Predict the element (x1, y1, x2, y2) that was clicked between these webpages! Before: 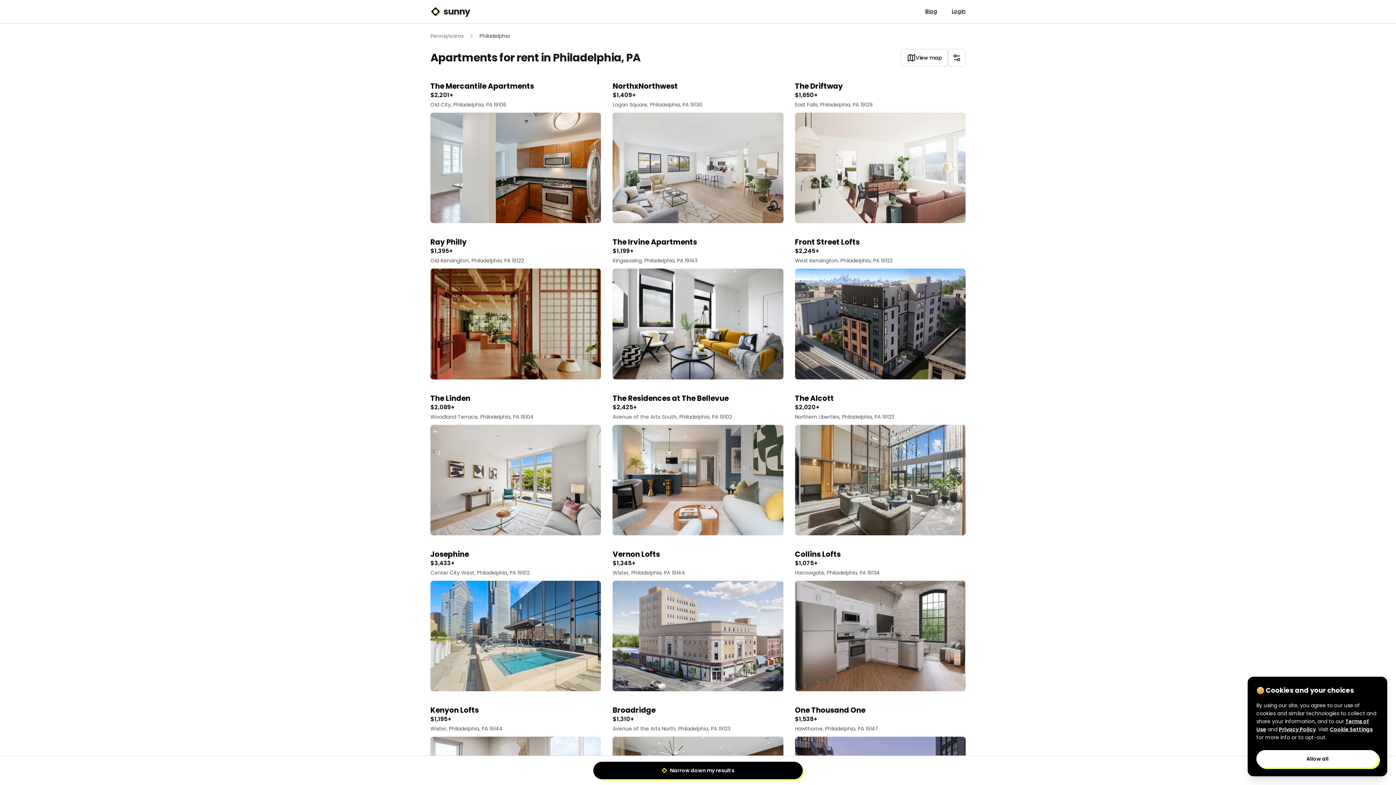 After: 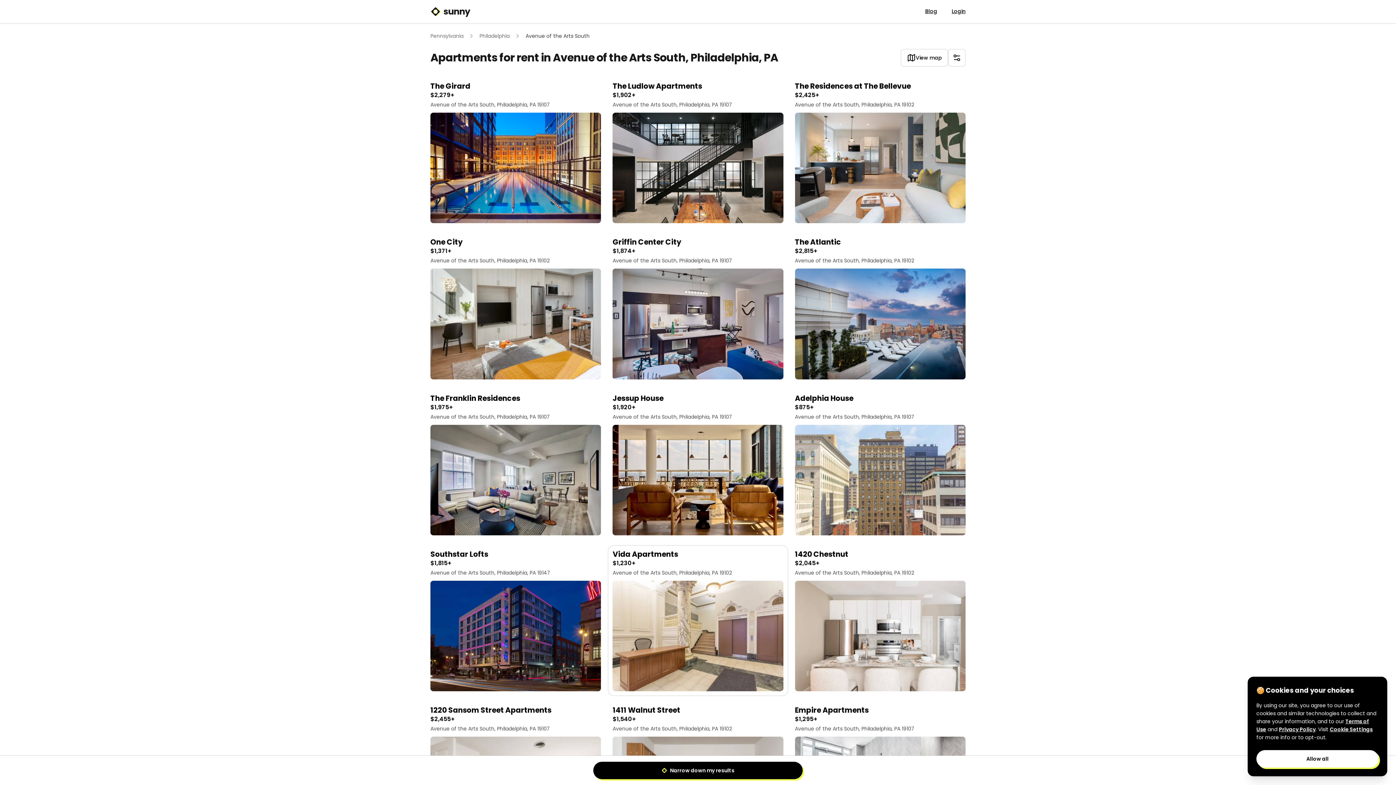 Action: bbox: (646, 577, 749, 589) label: Avenue of the Arts South